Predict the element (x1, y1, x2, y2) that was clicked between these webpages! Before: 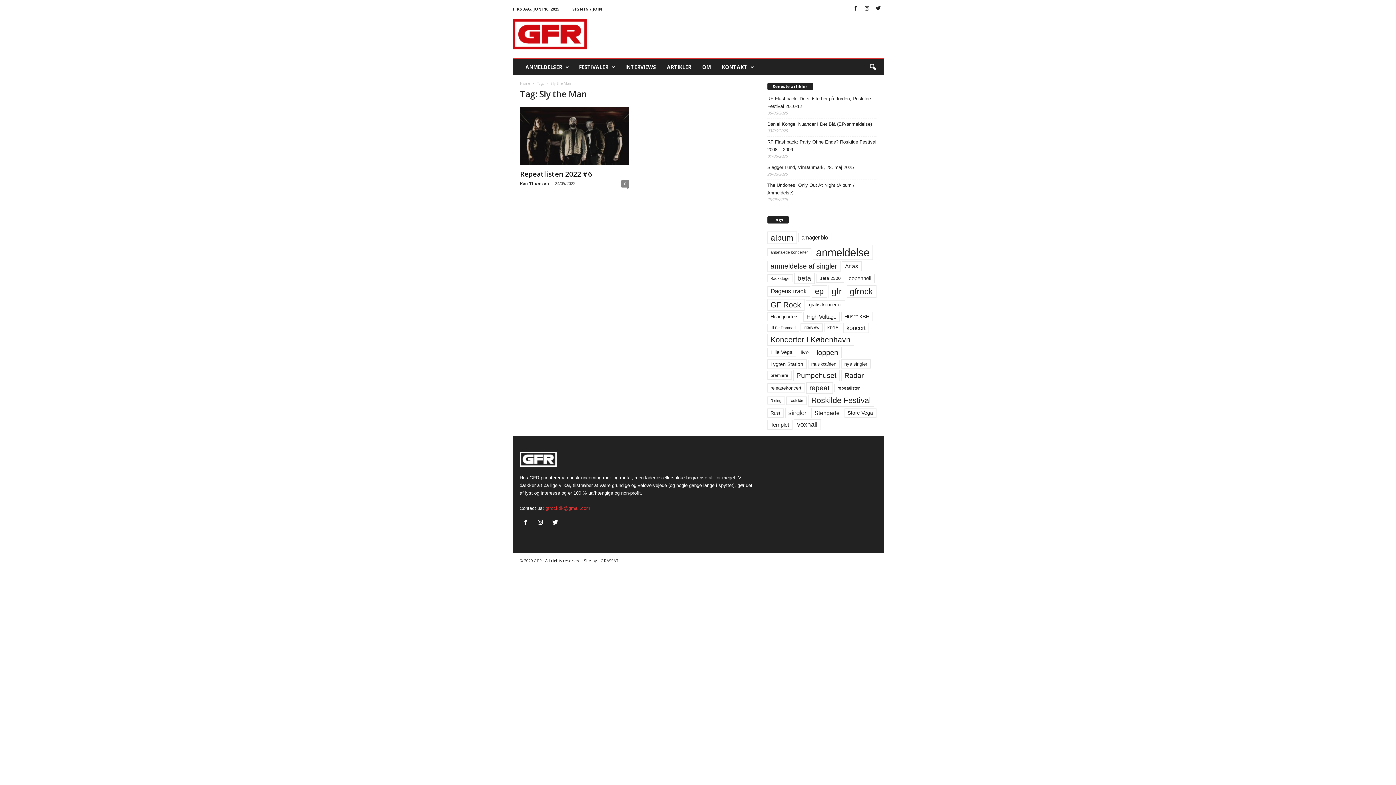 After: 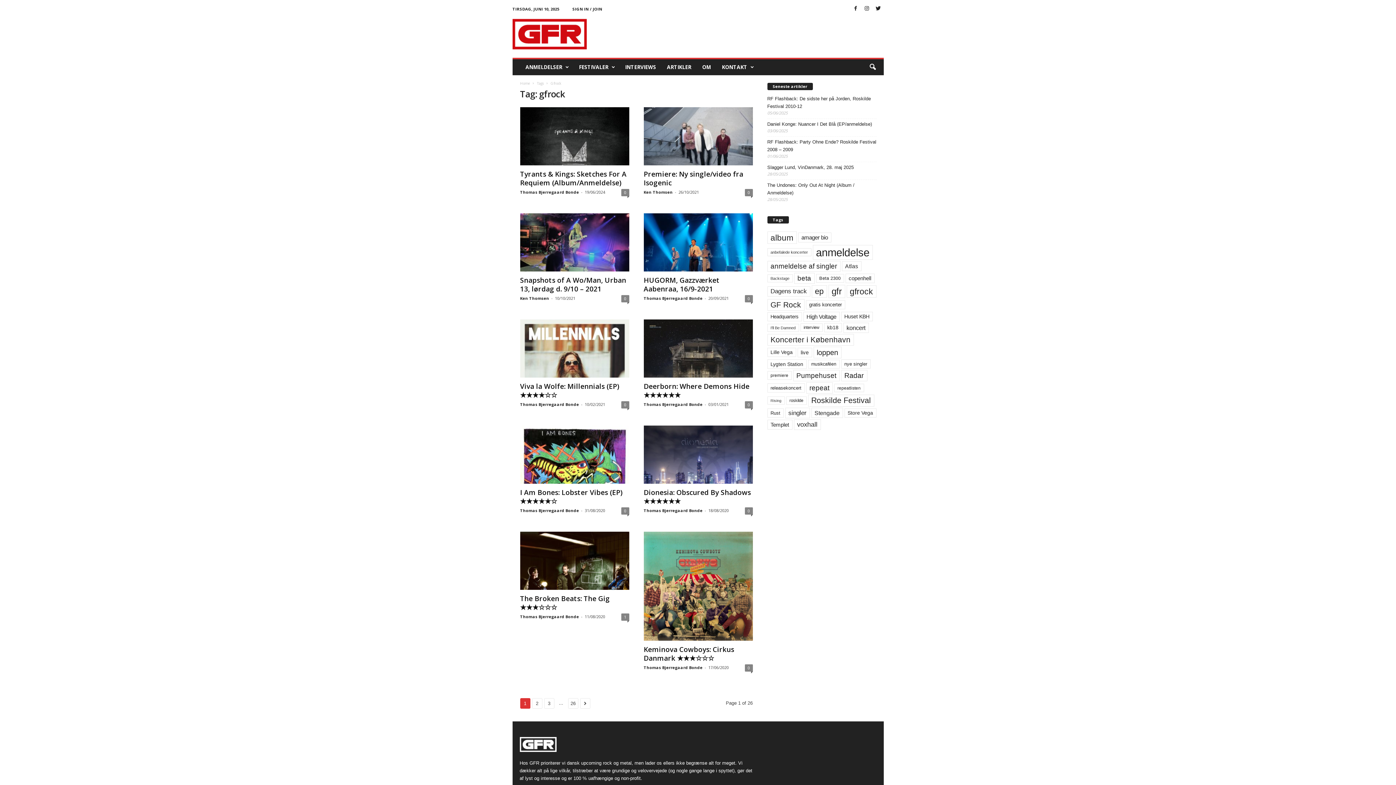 Action: label: gfrock (259 elementer) bbox: (846, 285, 876, 297)